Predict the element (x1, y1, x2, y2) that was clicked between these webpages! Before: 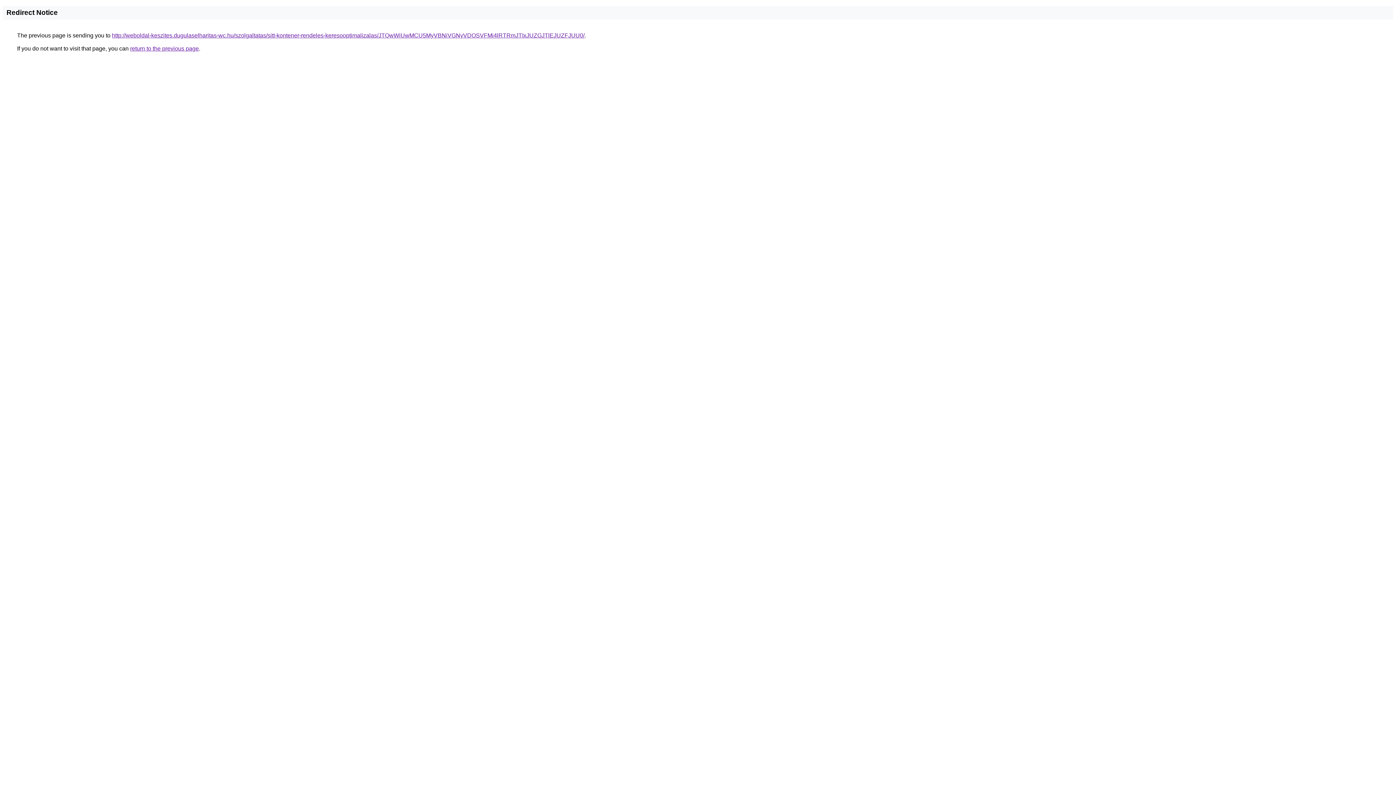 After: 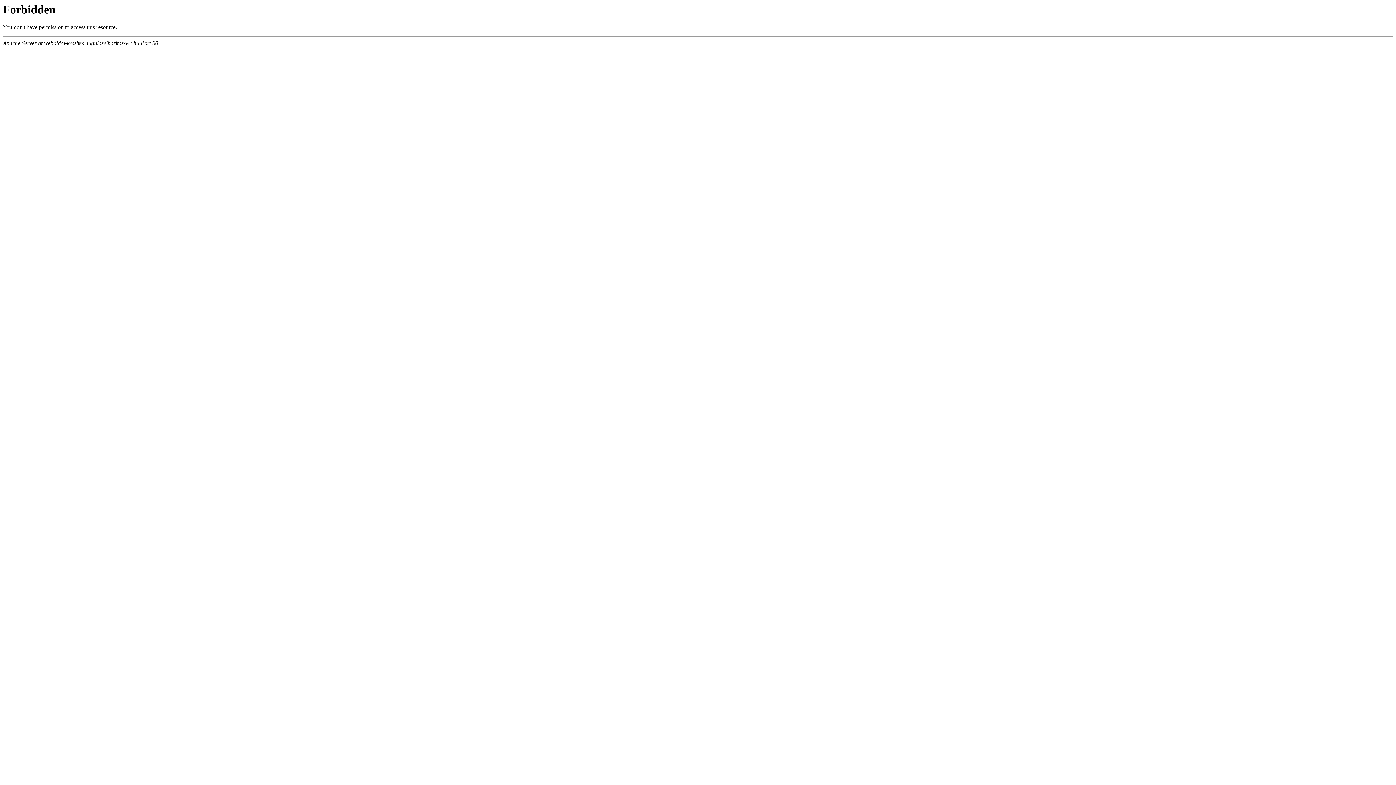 Action: label: http://weboldal-keszites.dugulaselharitas-wc.hu/szolgaltatas/sitt-kontener-rendeles-keresooptimalizalas/JTQwWiUwMCU5MyVBNiVGNyVDOSVFMi4lRTRmJTIxJUZGJTlEJUZFJUU0/ bbox: (112, 32, 584, 38)